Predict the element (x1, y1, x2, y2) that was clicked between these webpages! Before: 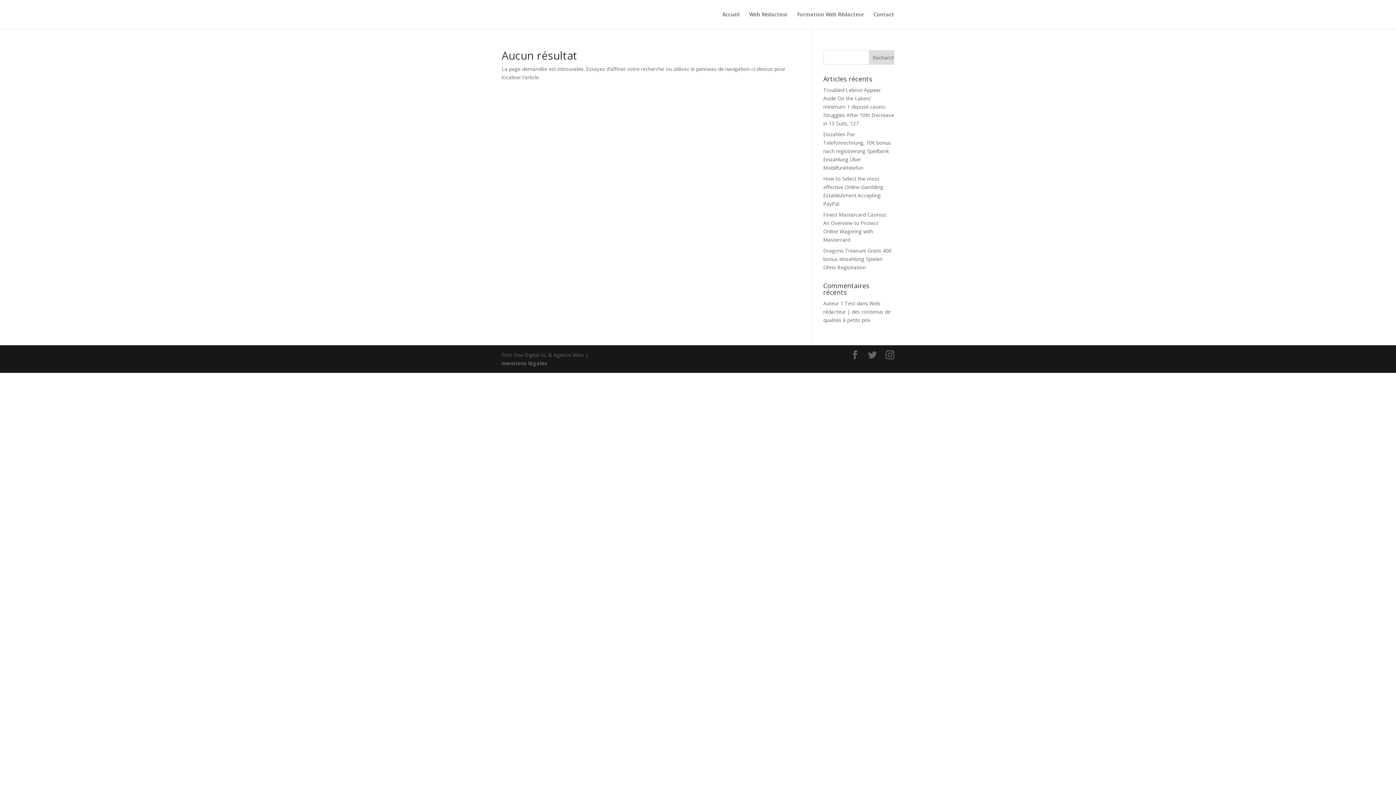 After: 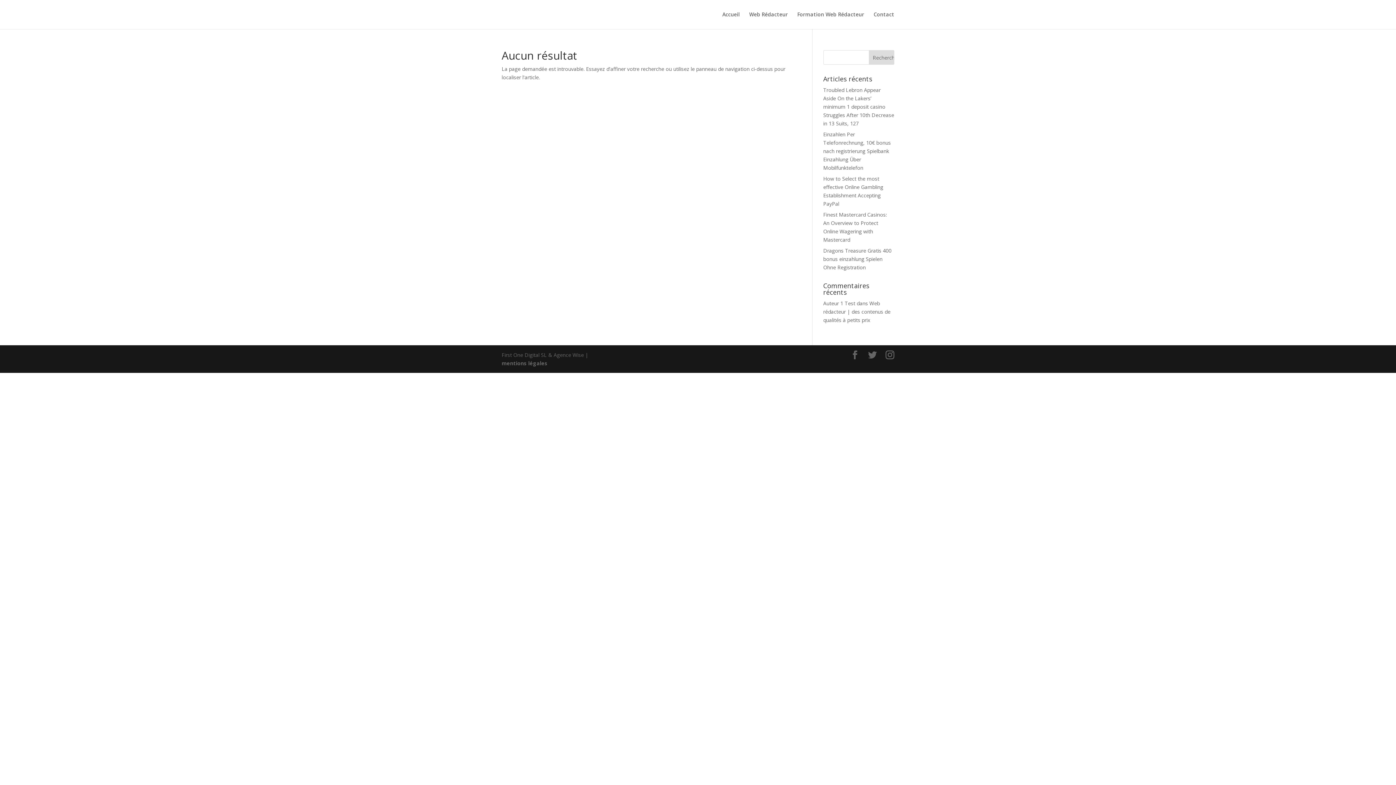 Action: label: Web rédacteur | des contenus de qualités à petits prix bbox: (823, 300, 890, 323)